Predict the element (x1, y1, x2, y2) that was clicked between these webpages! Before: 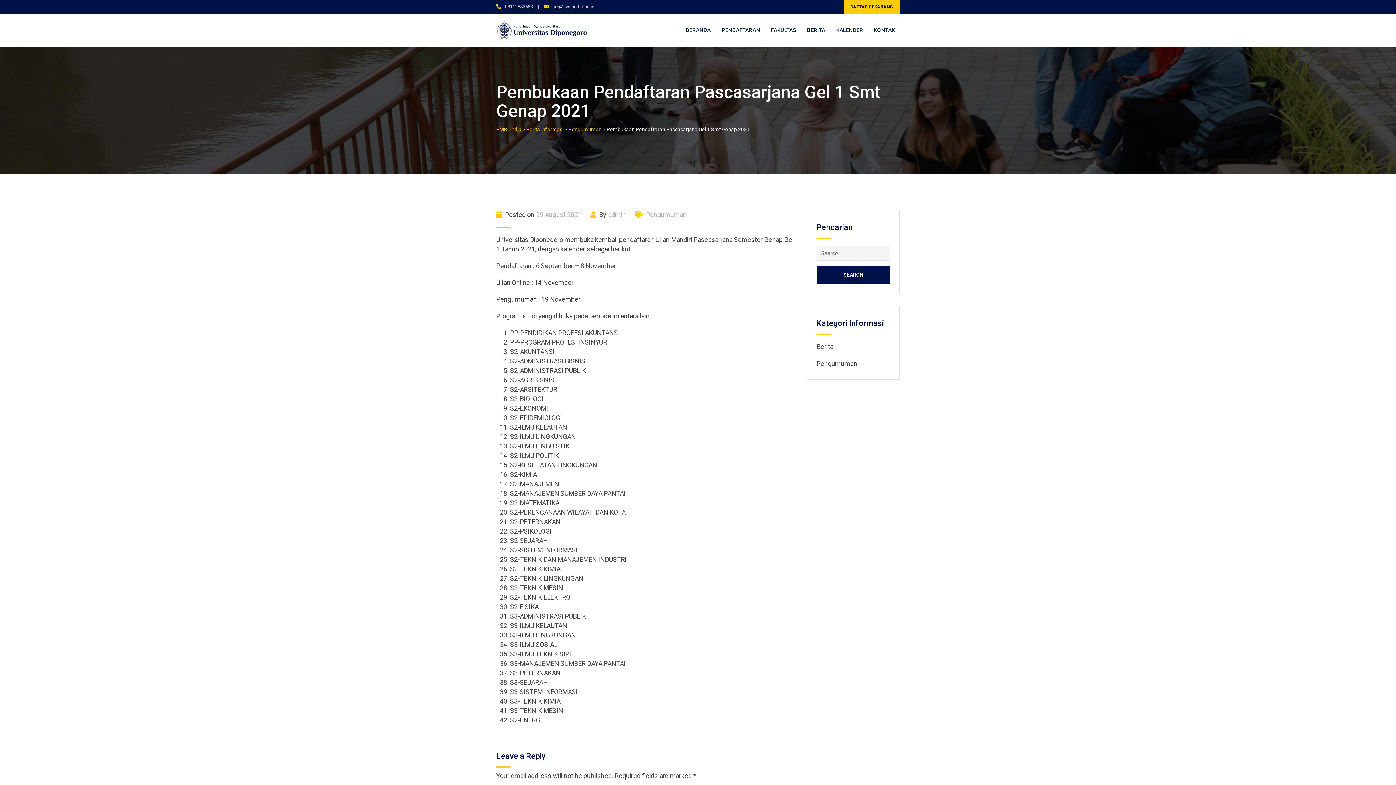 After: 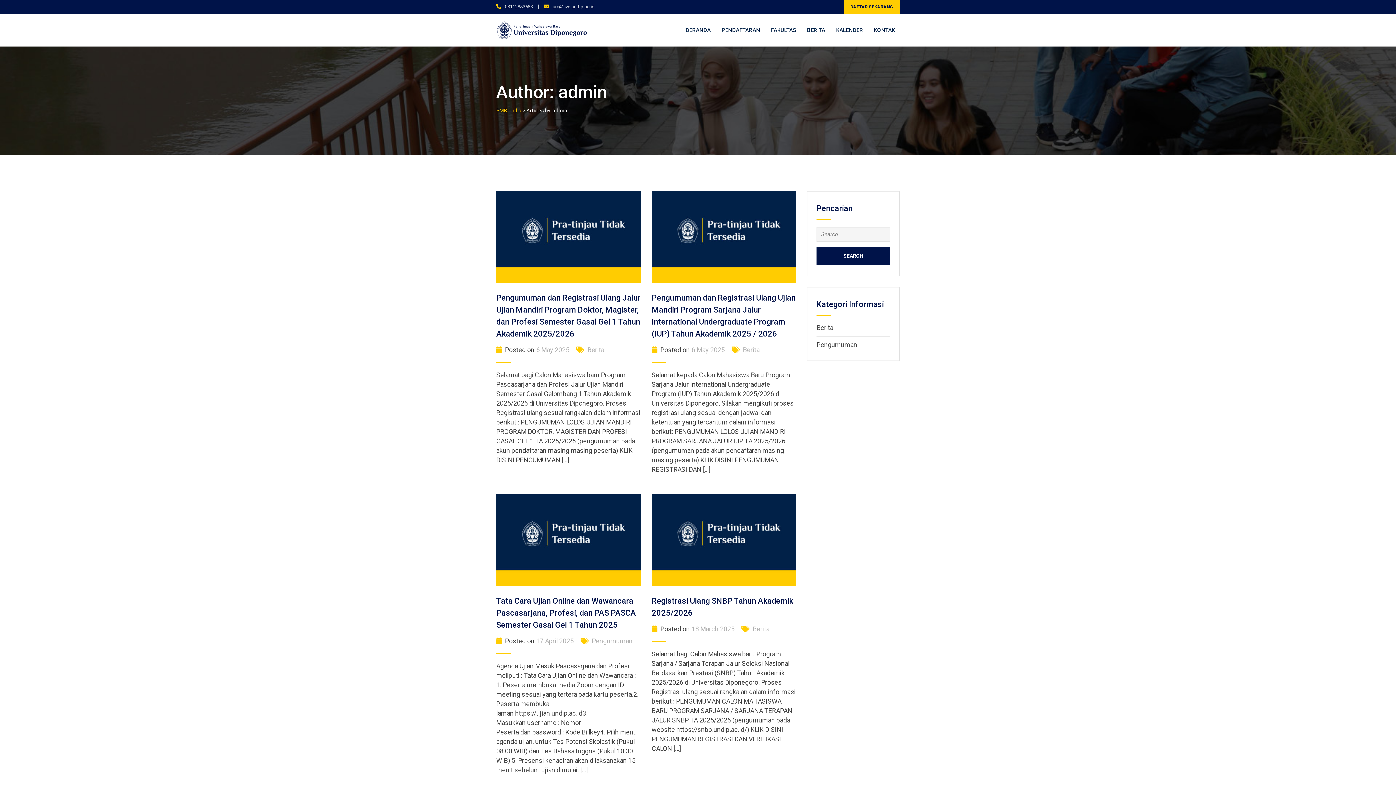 Action: label: admin bbox: (608, 210, 626, 218)